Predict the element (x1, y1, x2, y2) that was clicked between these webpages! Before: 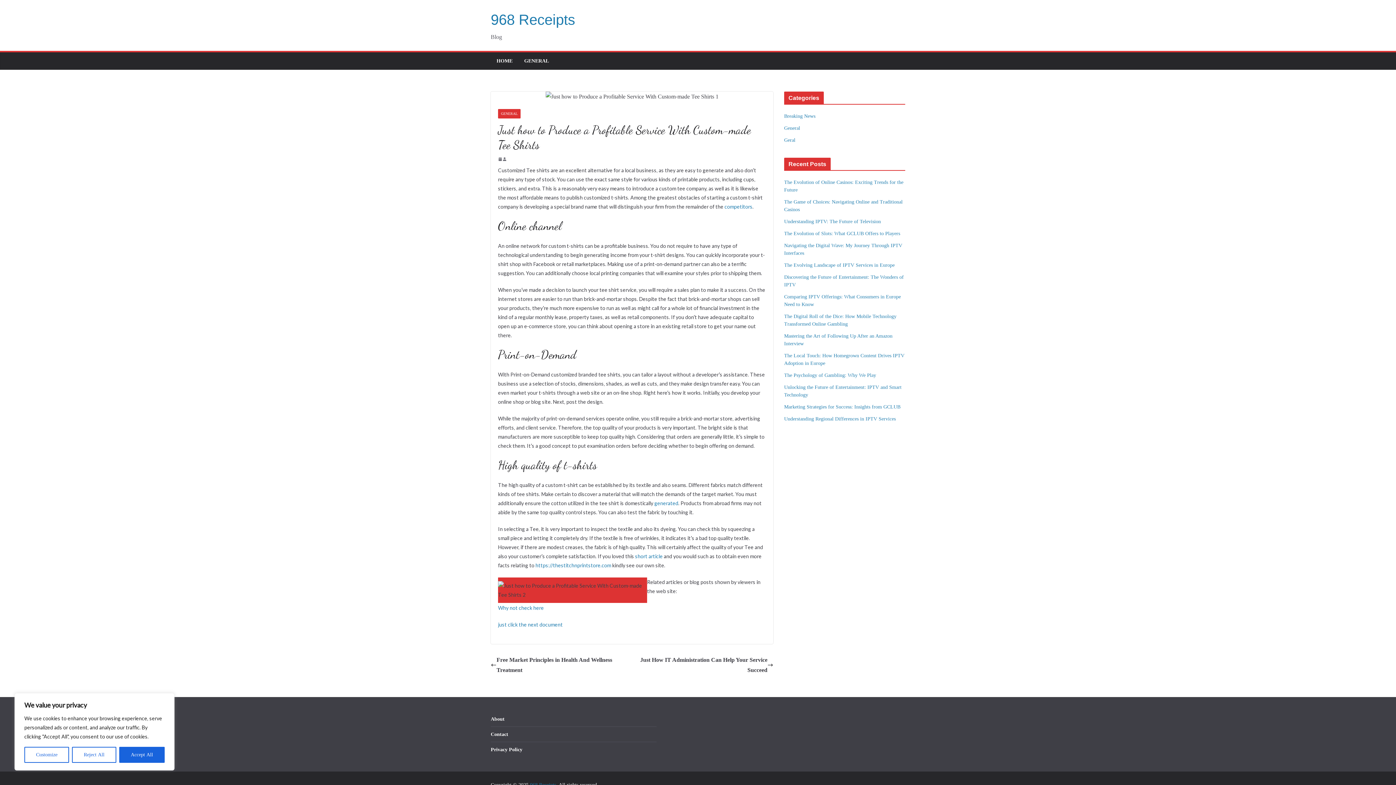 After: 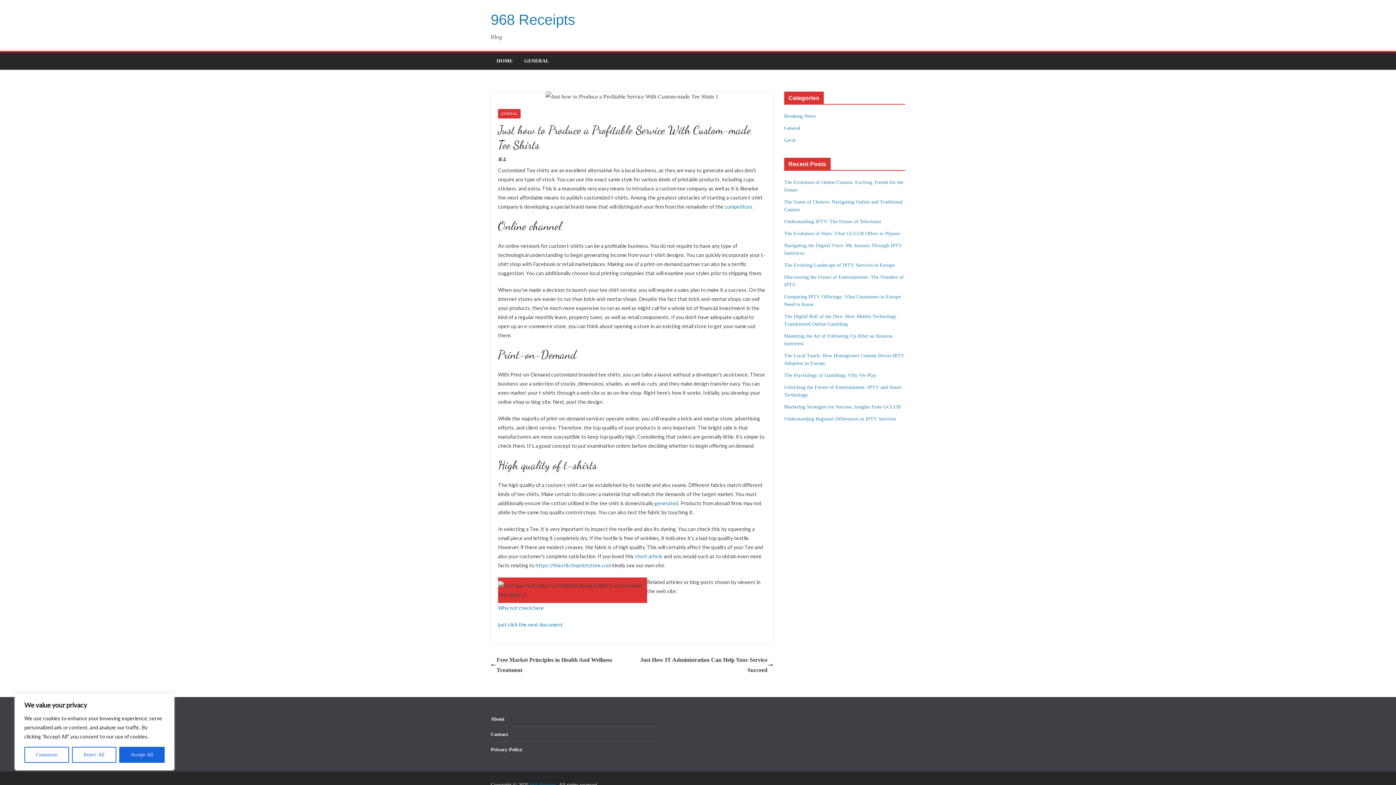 Action: bbox: (535, 562, 611, 568) label: https://thestitchnprintstore.com